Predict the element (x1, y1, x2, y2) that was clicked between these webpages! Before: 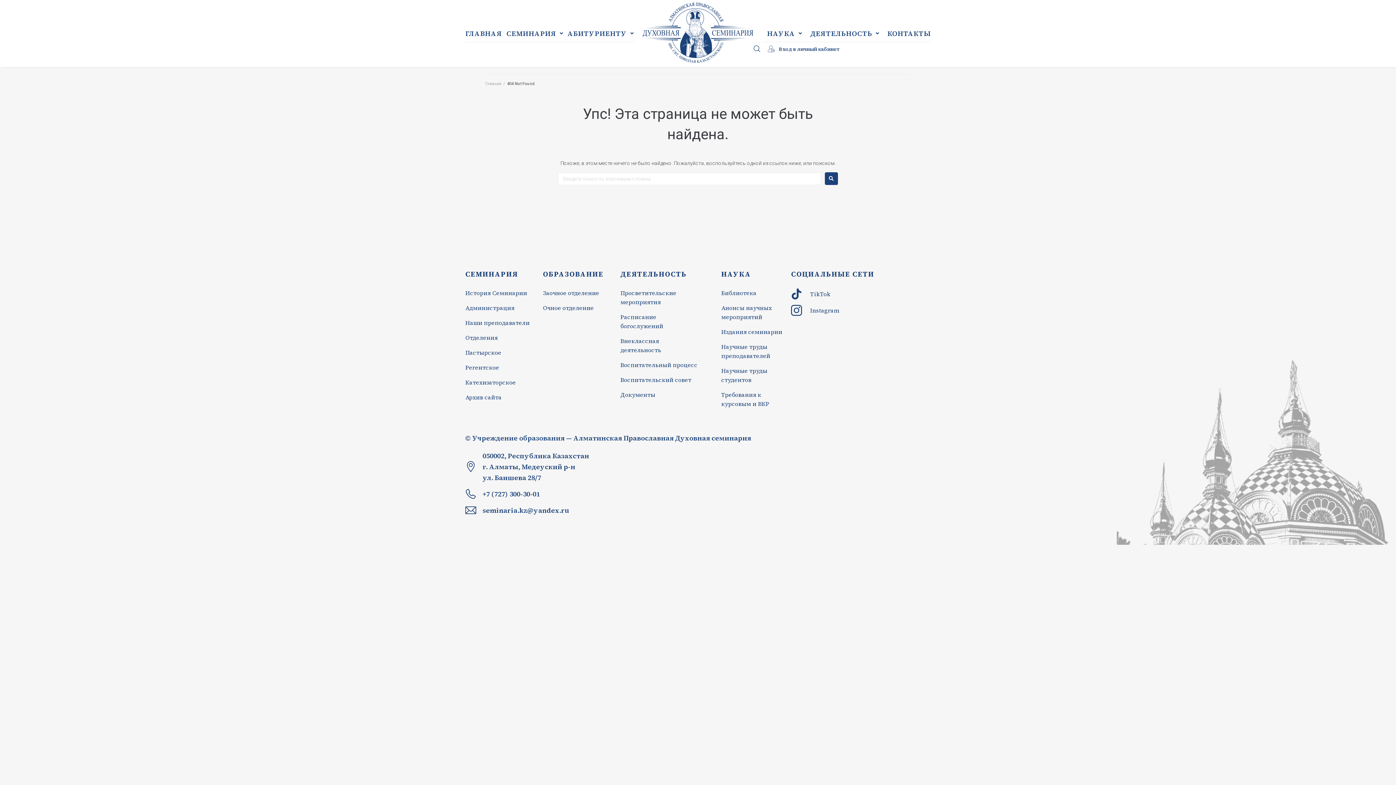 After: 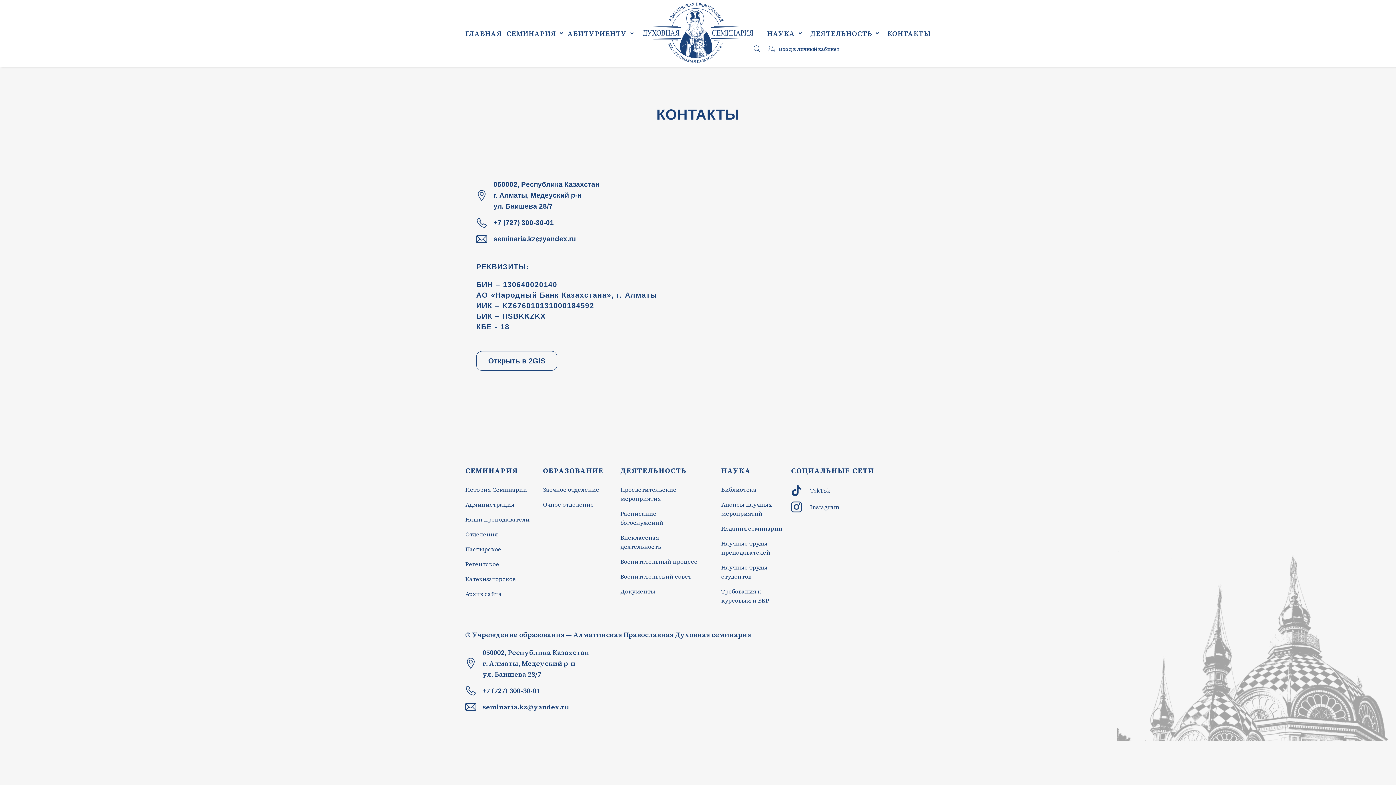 Action: bbox: (879, 28, 930, 38) label: КОНТАКТЫ